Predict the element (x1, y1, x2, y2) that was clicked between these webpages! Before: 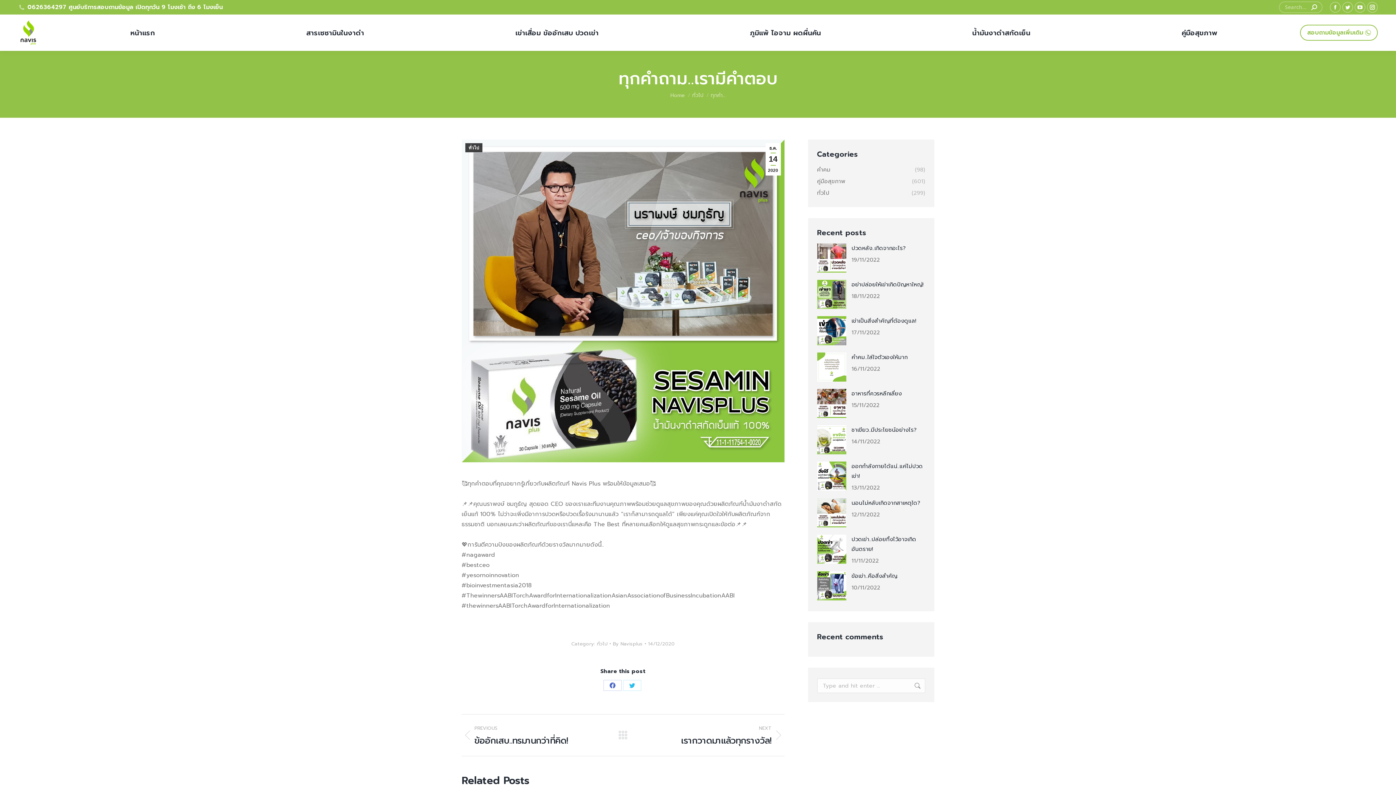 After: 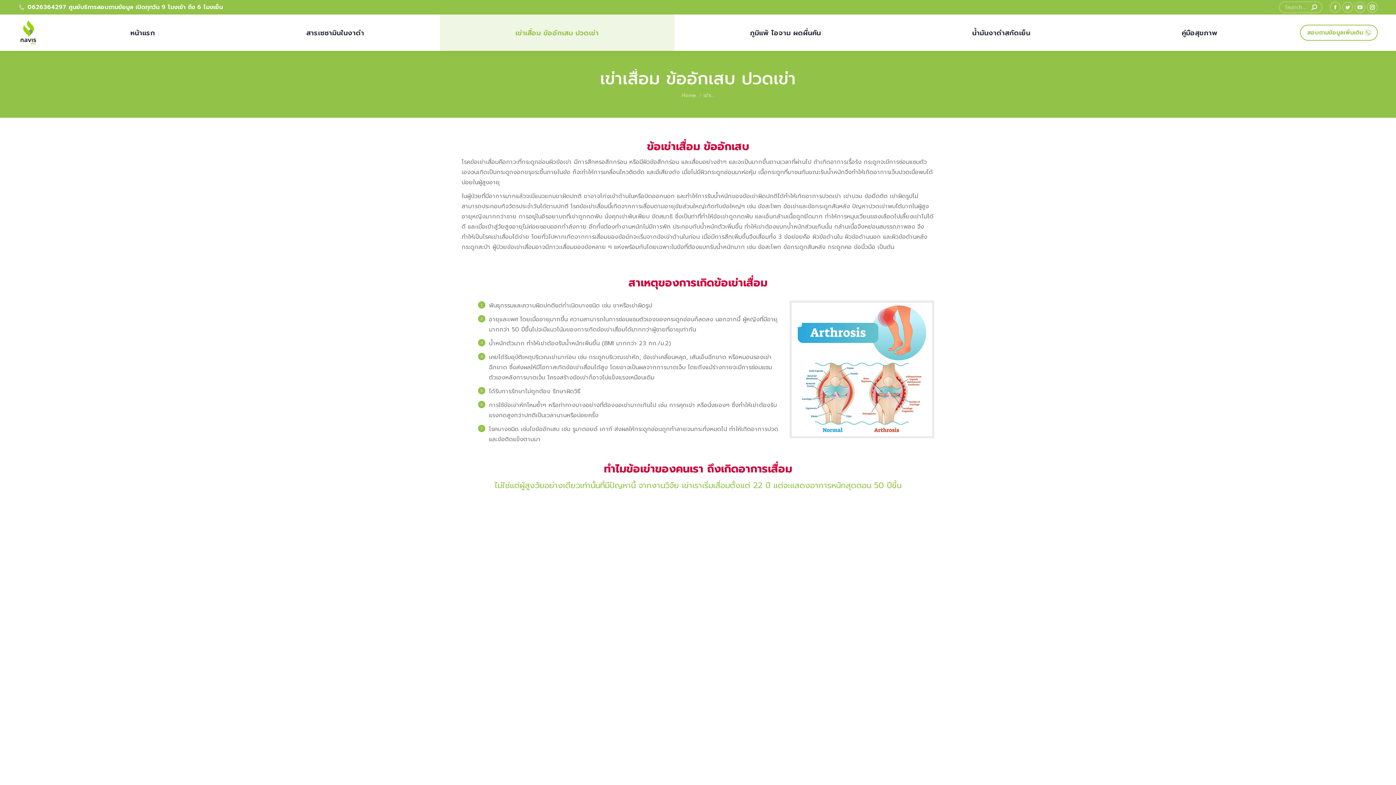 Action: label: เข่าเสื่อม ข้ออักเสบ ปวดเข่า bbox: (440, 14, 674, 50)